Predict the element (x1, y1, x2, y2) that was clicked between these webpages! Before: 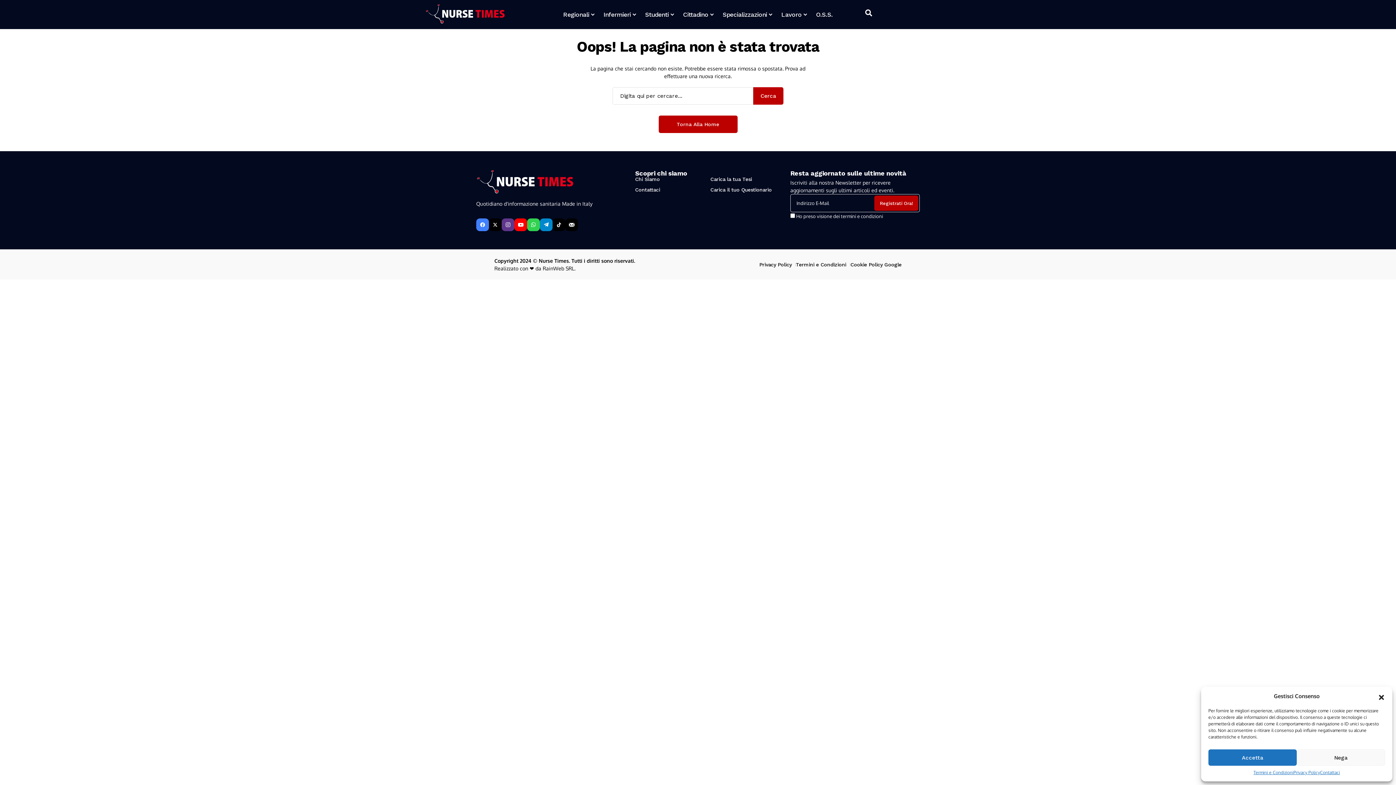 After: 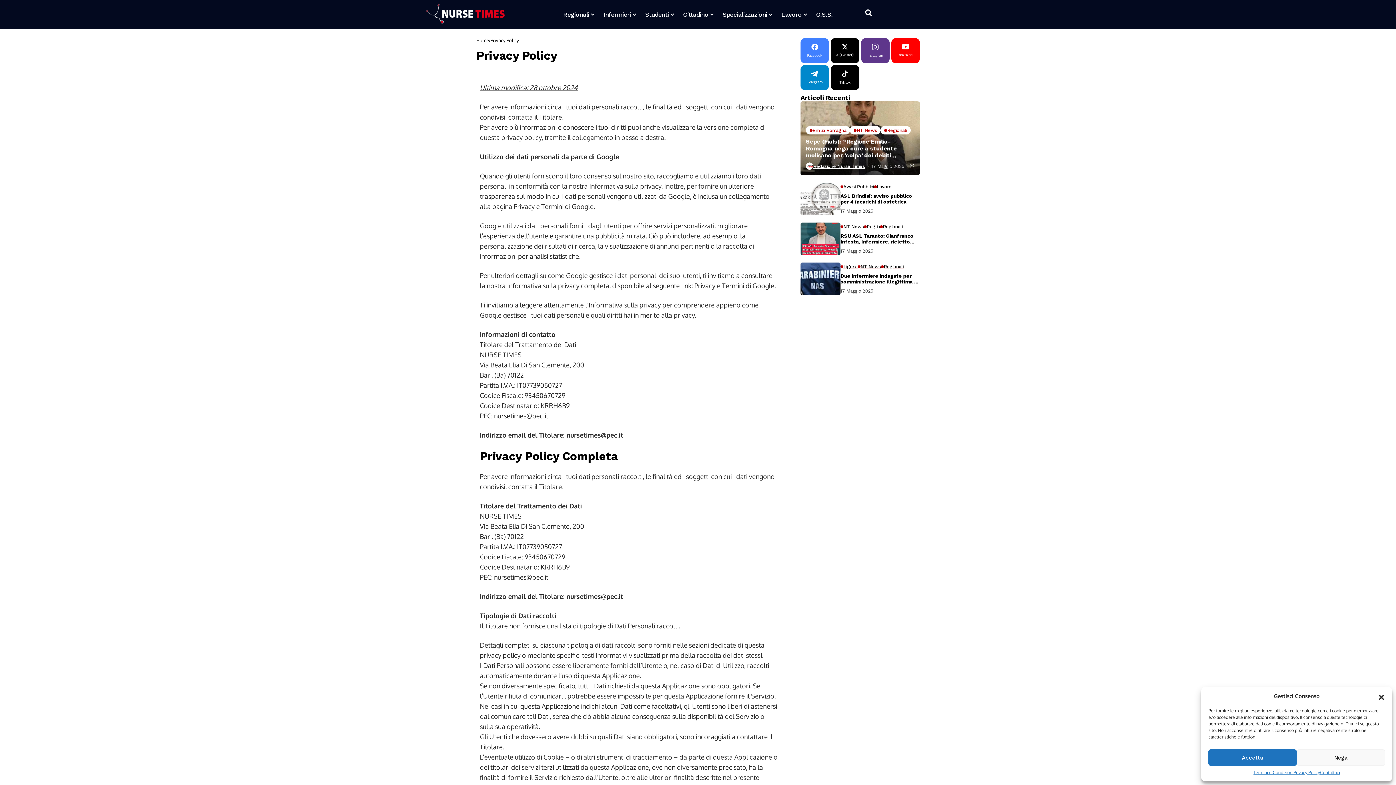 Action: bbox: (1293, 769, 1320, 776) label: Privacy Policy